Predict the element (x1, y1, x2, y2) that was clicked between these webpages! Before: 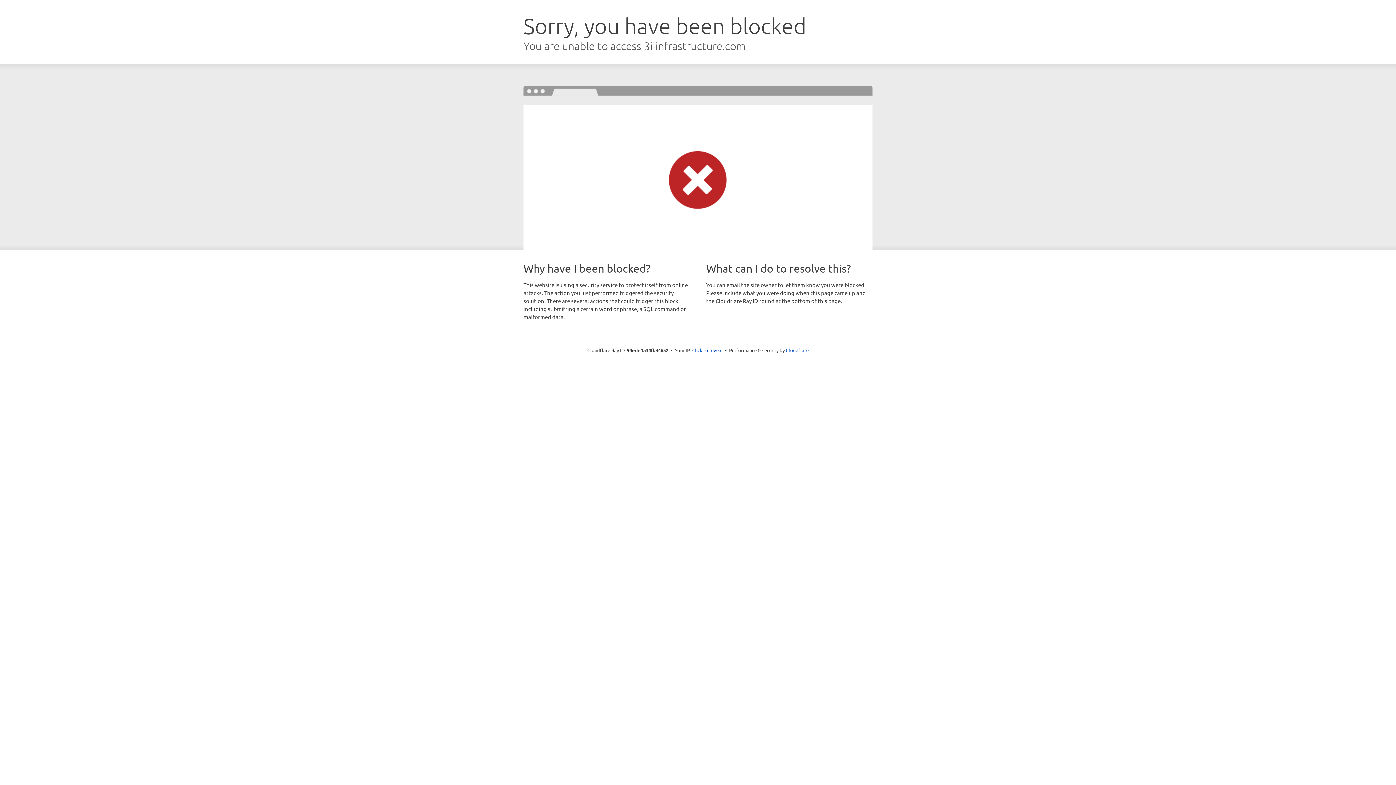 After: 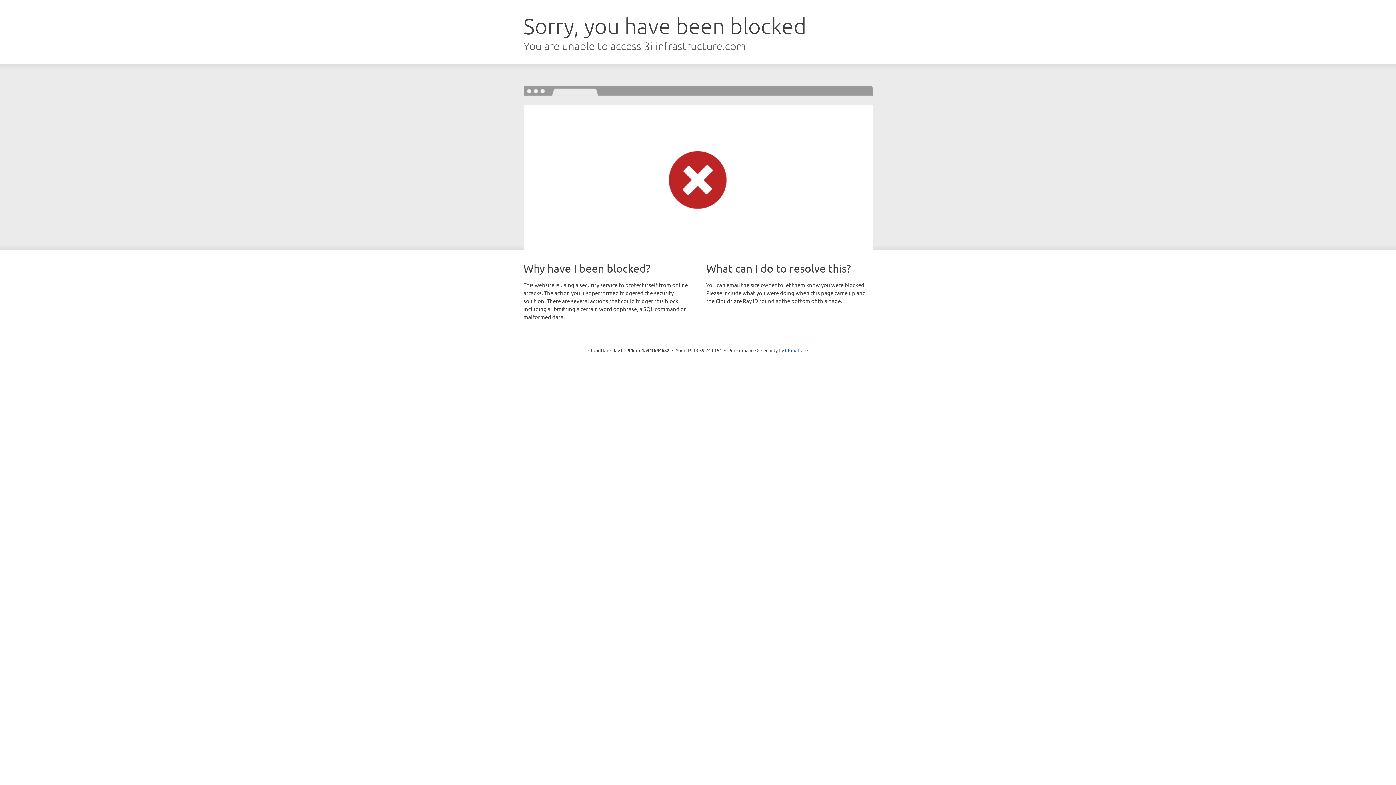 Action: label: Click to reveal bbox: (692, 346, 722, 353)